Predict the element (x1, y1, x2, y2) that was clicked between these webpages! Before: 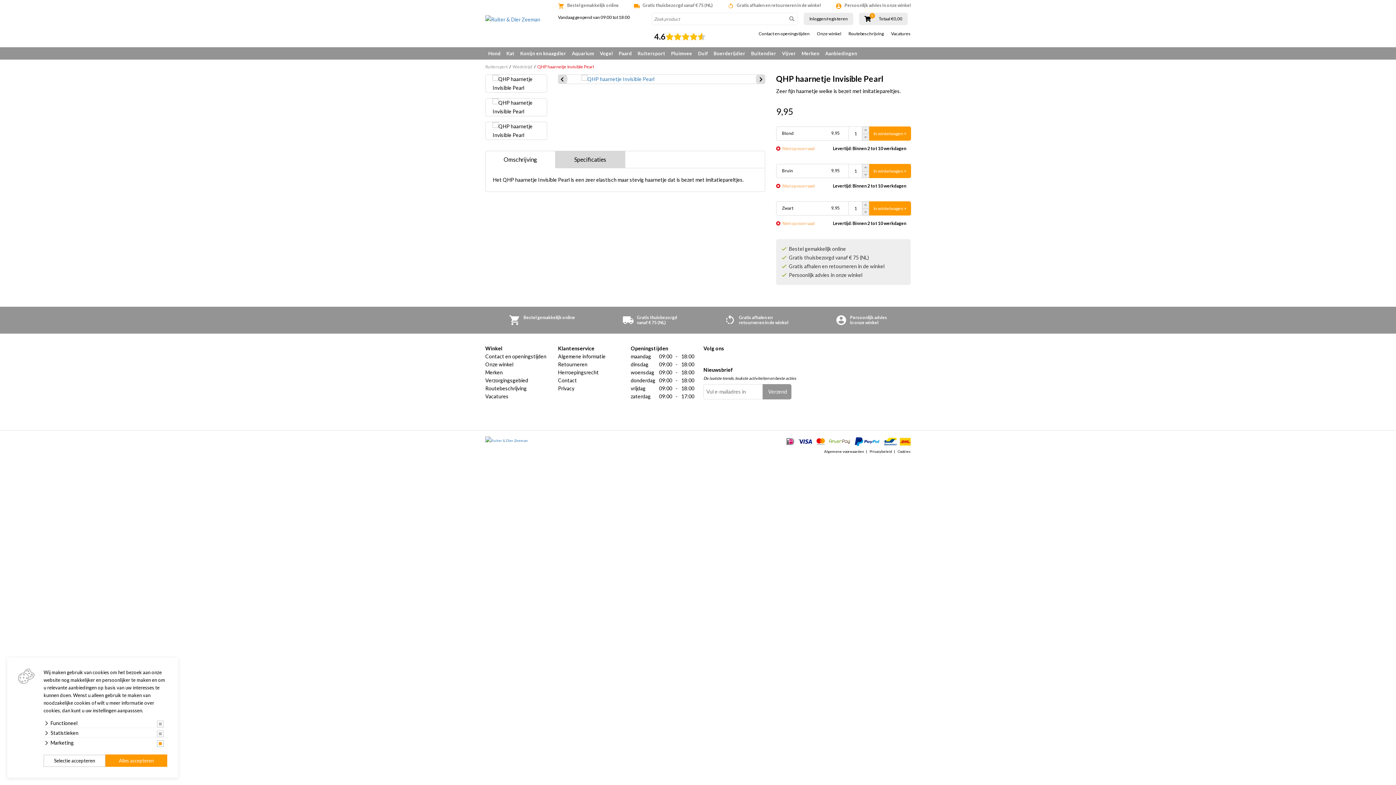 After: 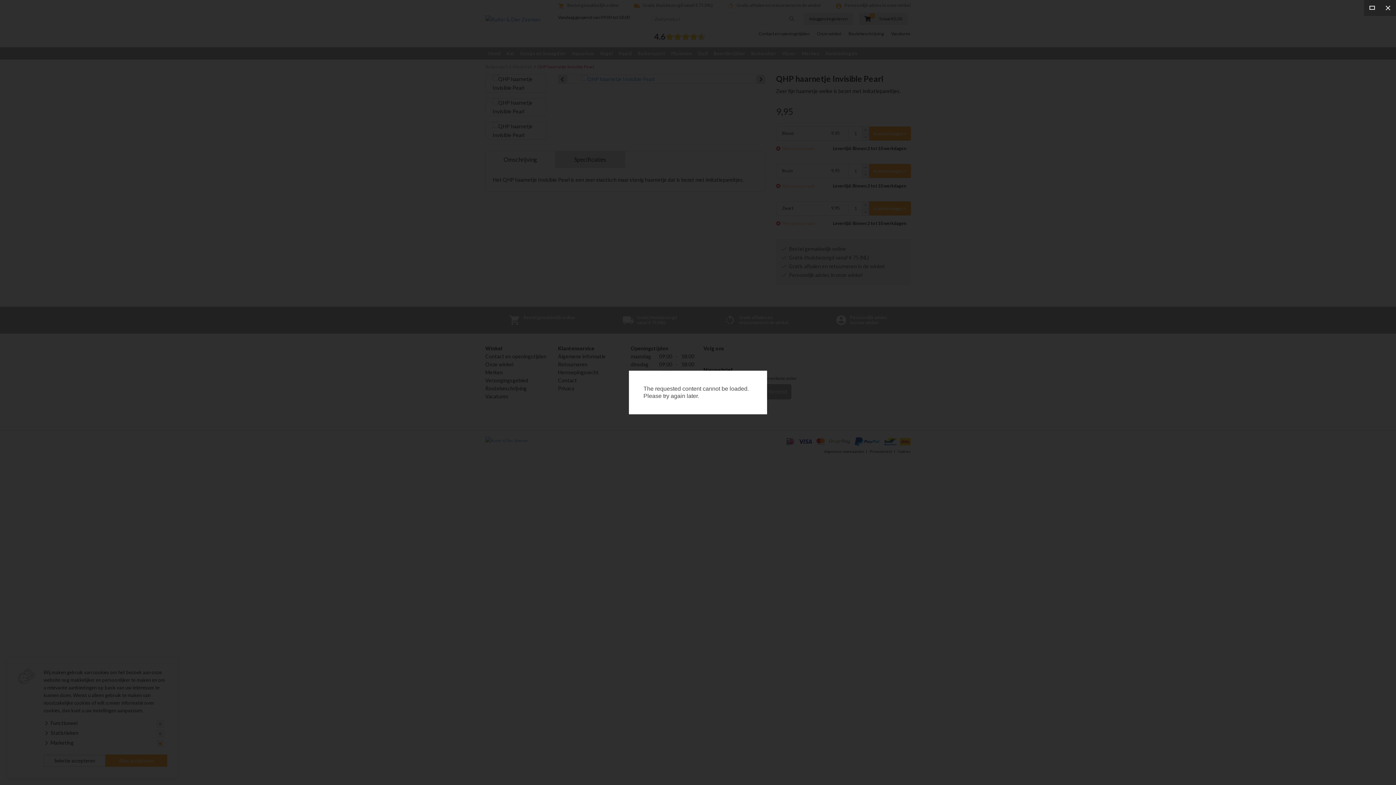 Action: bbox: (567, 74, 756, 83)